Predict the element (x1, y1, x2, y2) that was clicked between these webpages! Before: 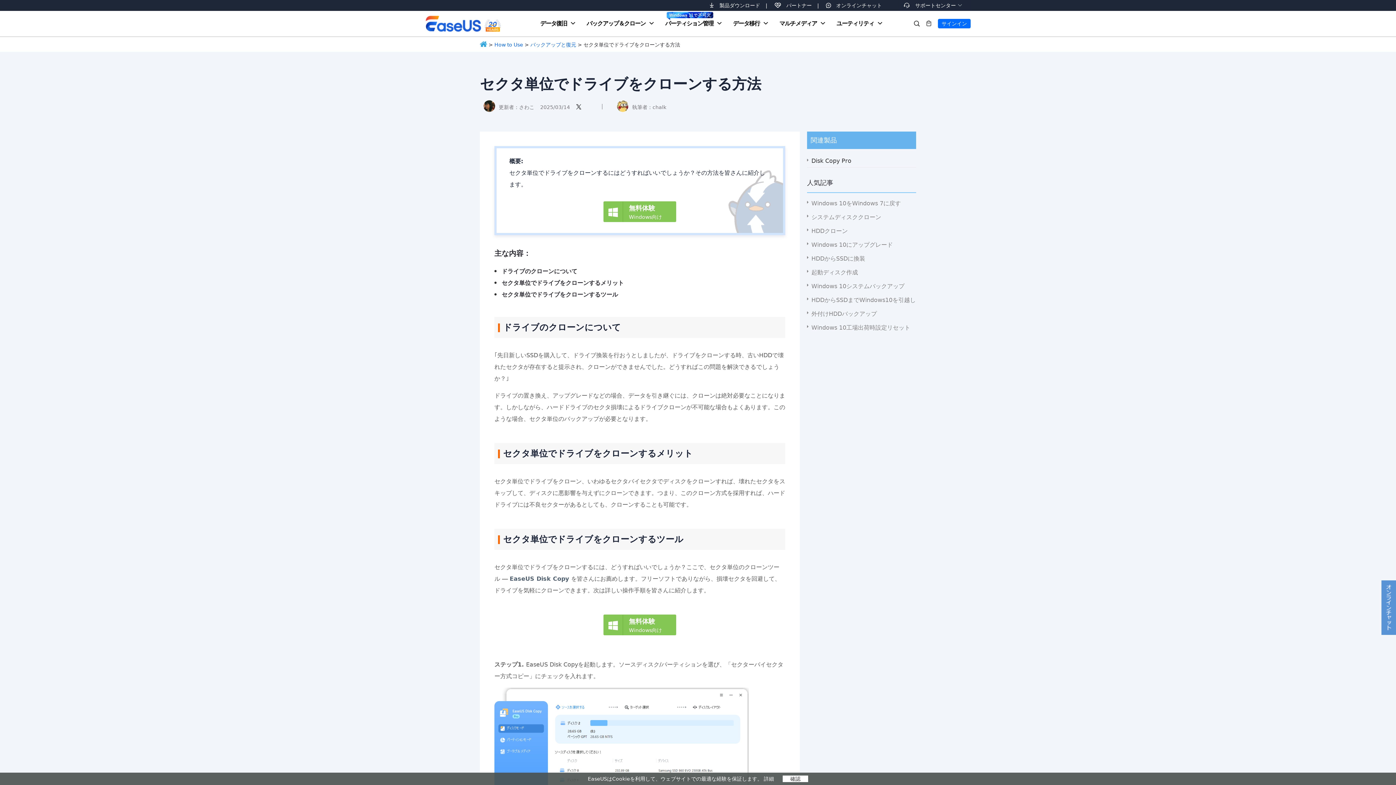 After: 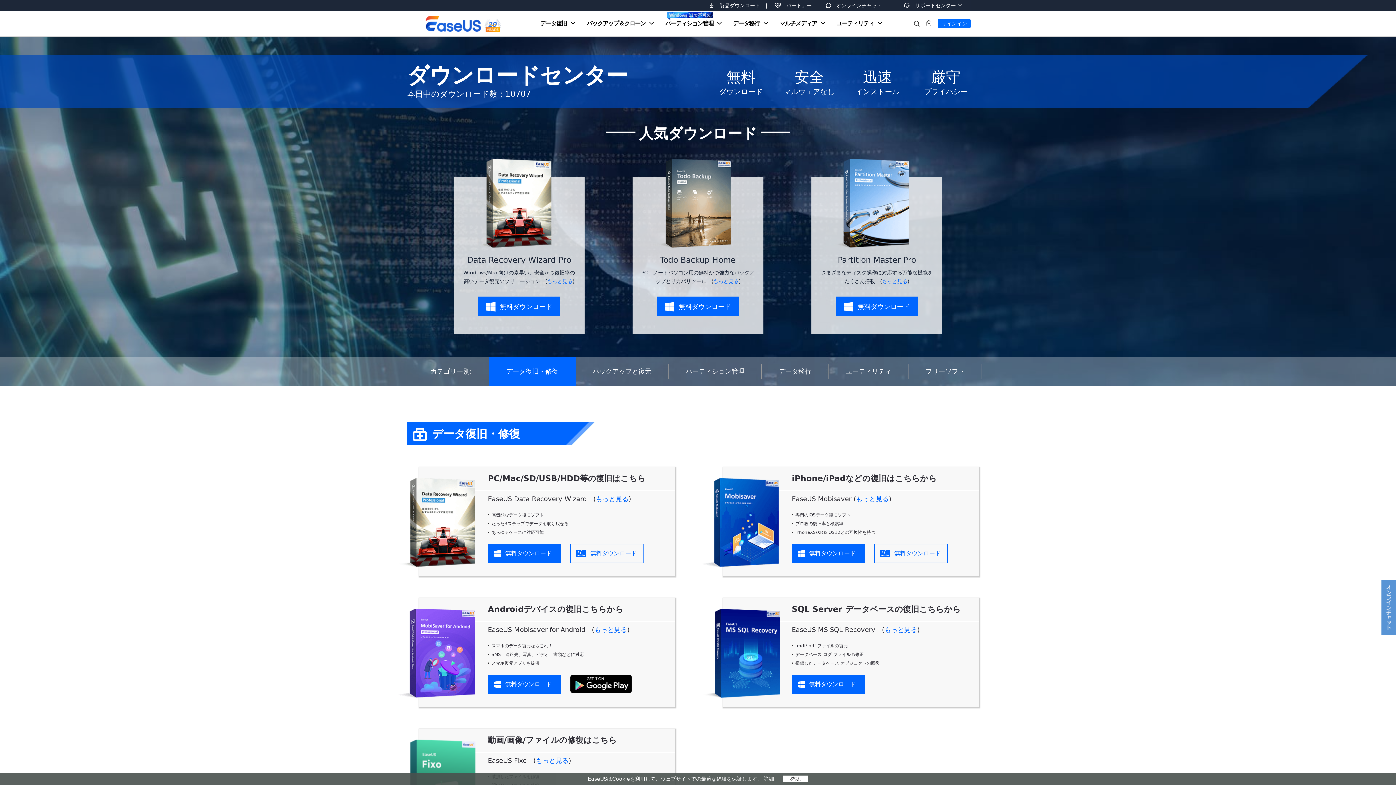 Action: label: 製品ダウンロード bbox: (719, 2, 760, 8)